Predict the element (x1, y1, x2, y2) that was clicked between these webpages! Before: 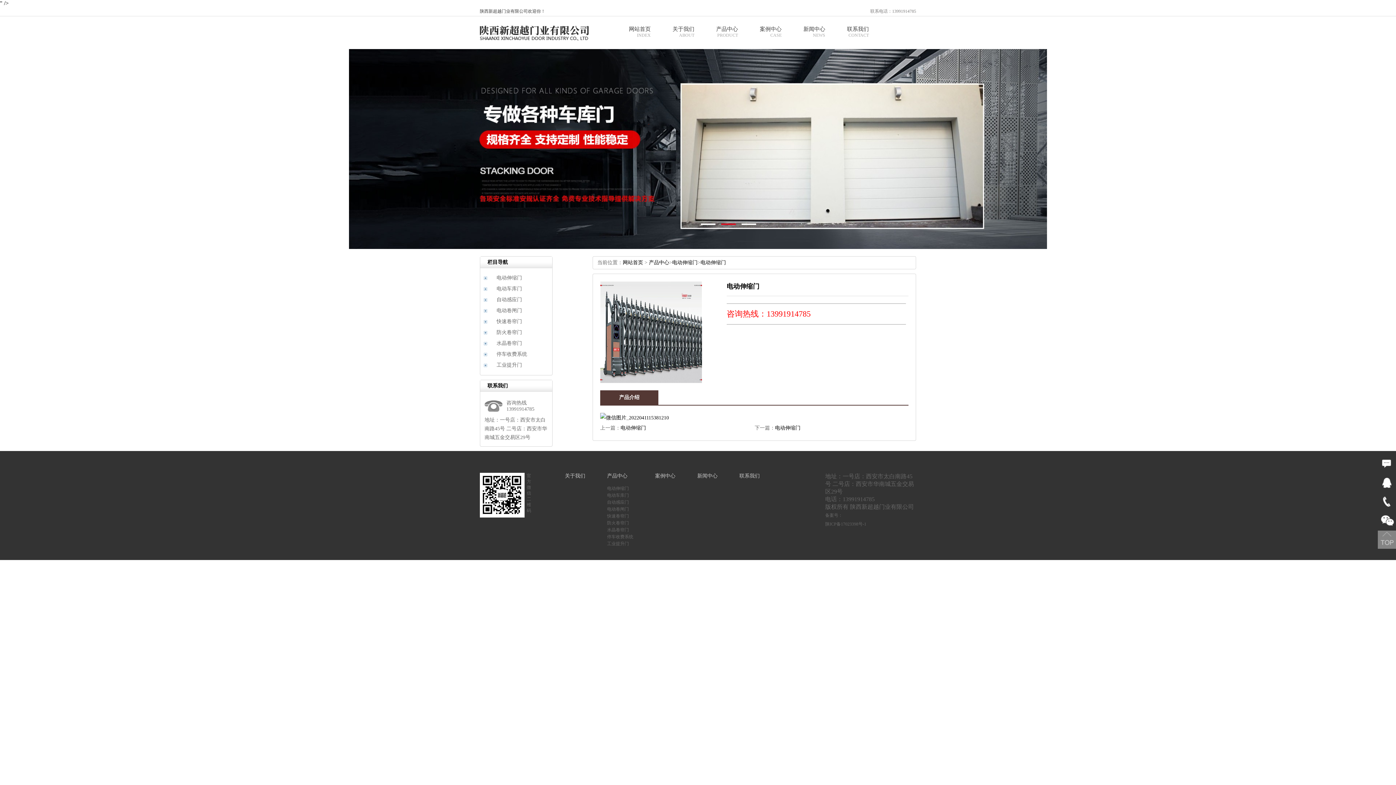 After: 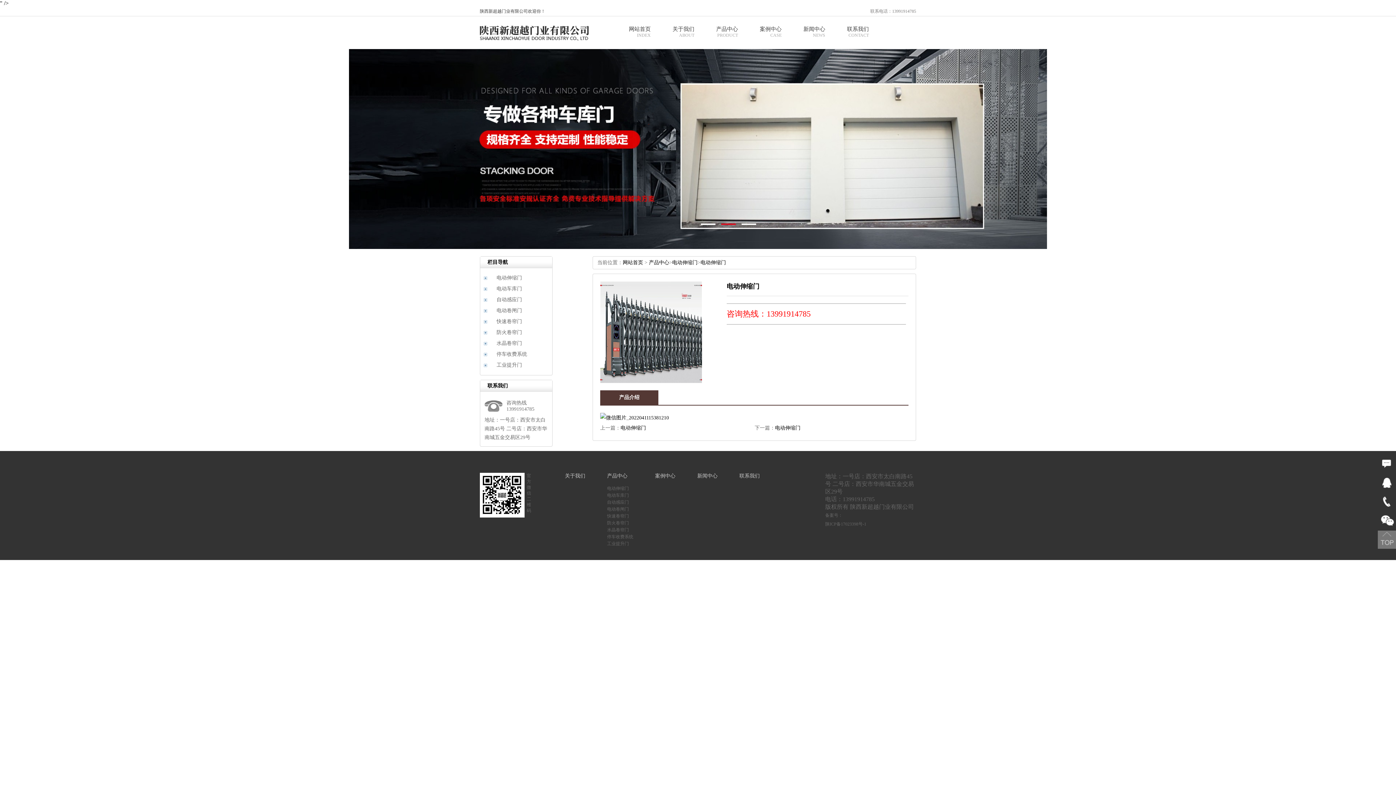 Action: bbox: (1378, 530, 1396, 549)